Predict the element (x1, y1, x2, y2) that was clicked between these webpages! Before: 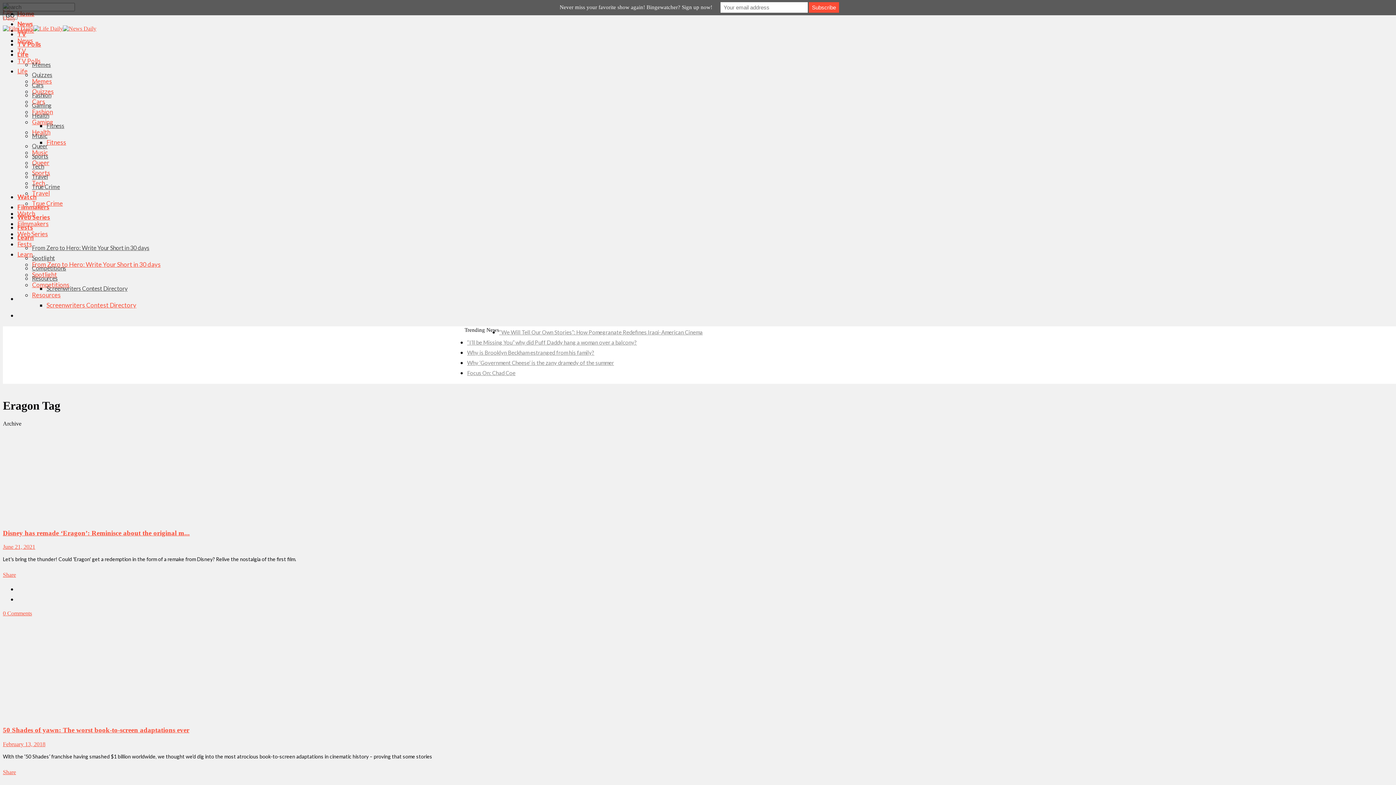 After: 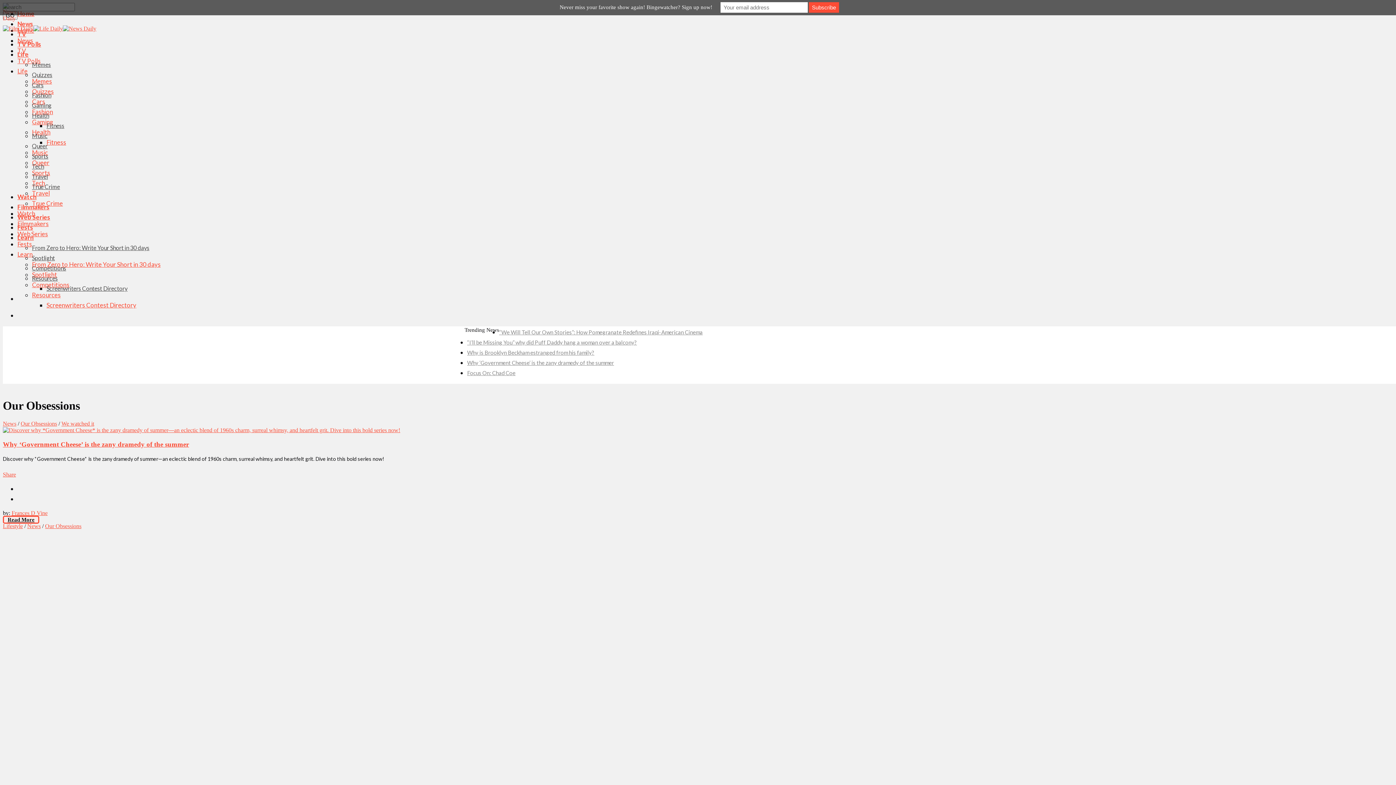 Action: bbox: (2, 427, 33, 433) label: Our Obsessions